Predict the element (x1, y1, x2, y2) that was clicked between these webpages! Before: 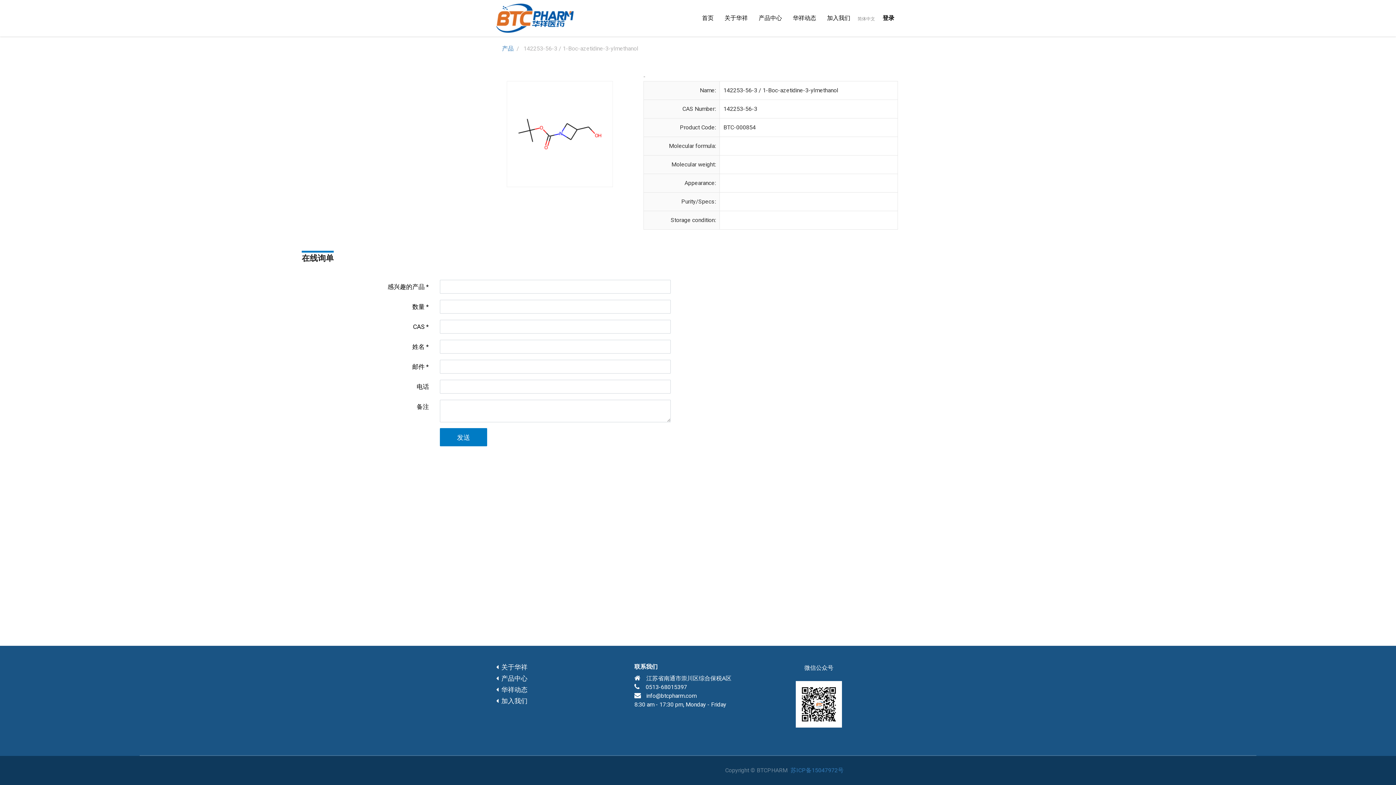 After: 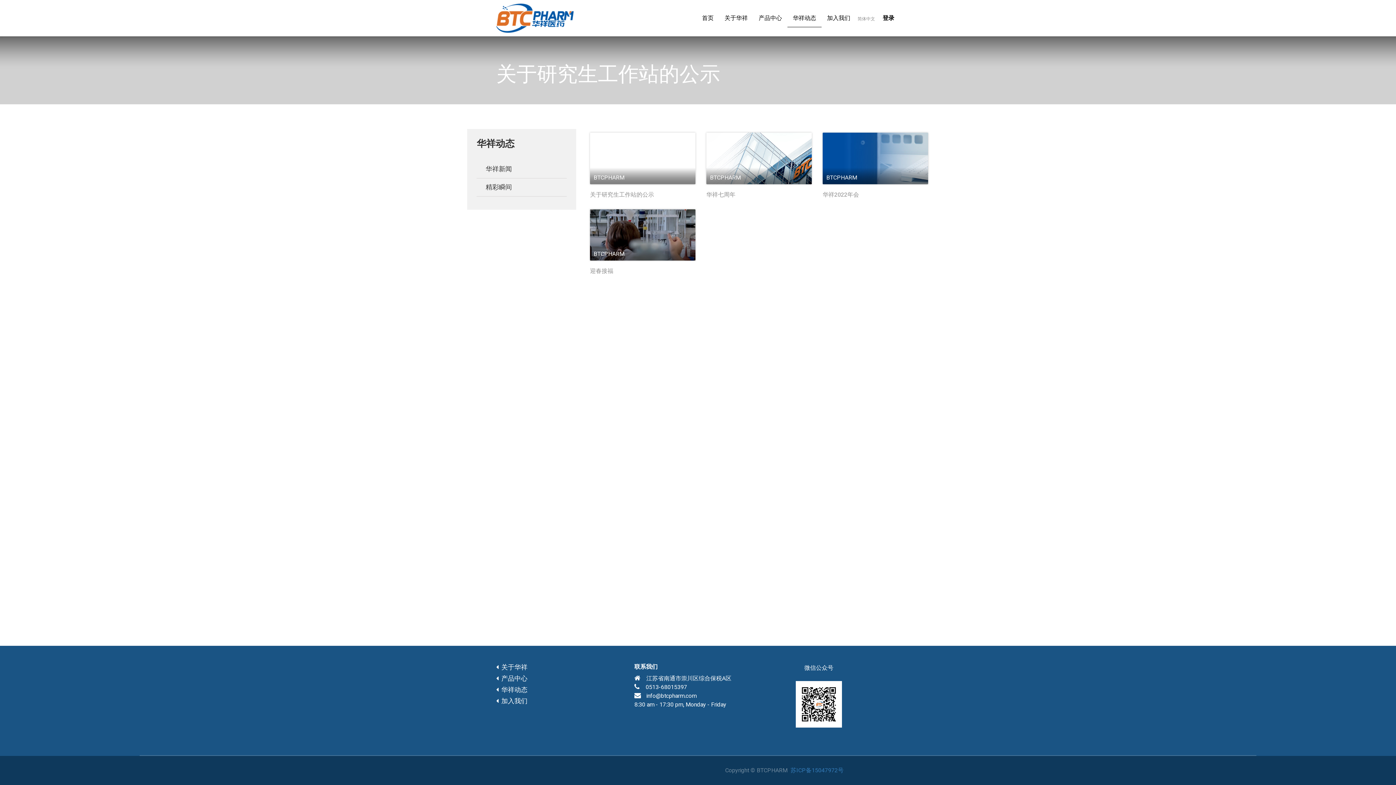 Action: label:   华祥动态 bbox: (496, 686, 527, 694)